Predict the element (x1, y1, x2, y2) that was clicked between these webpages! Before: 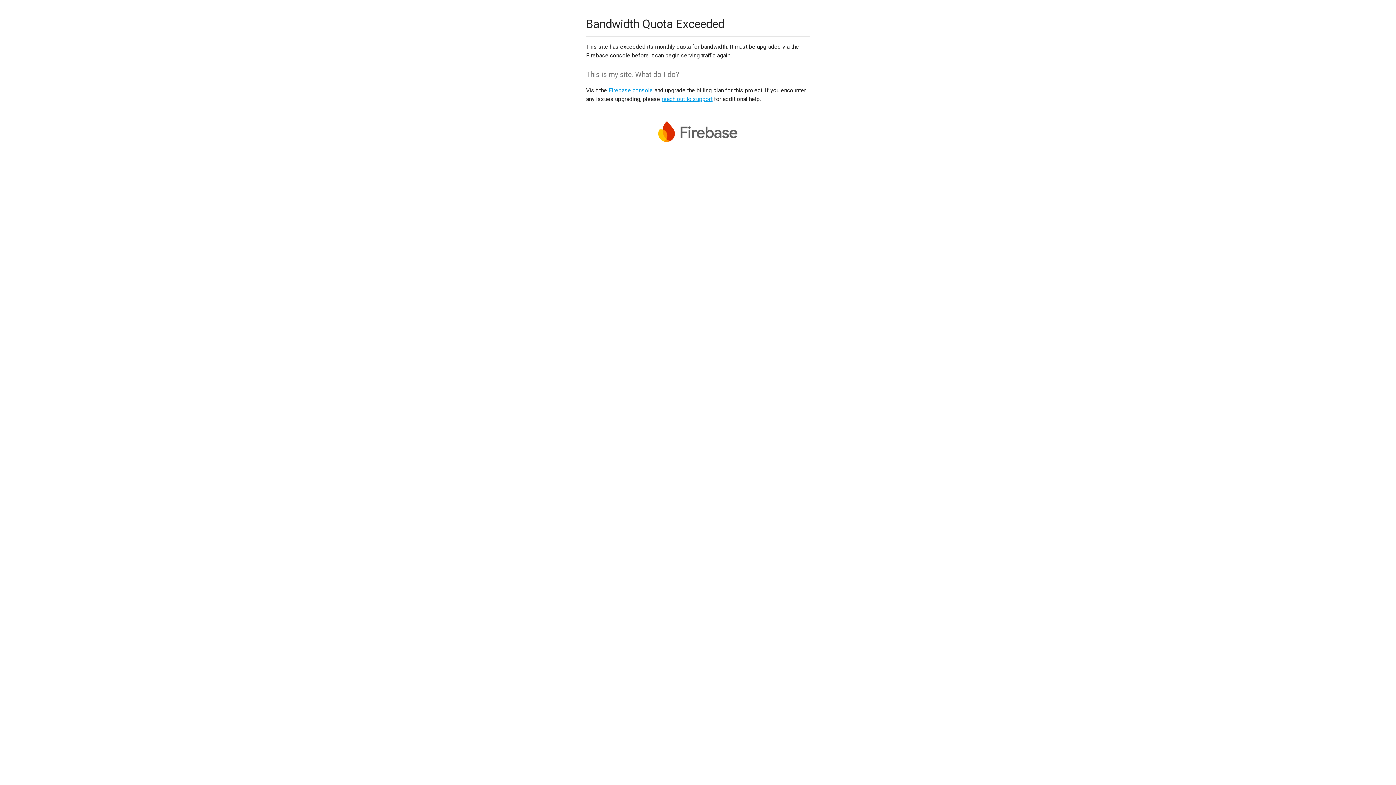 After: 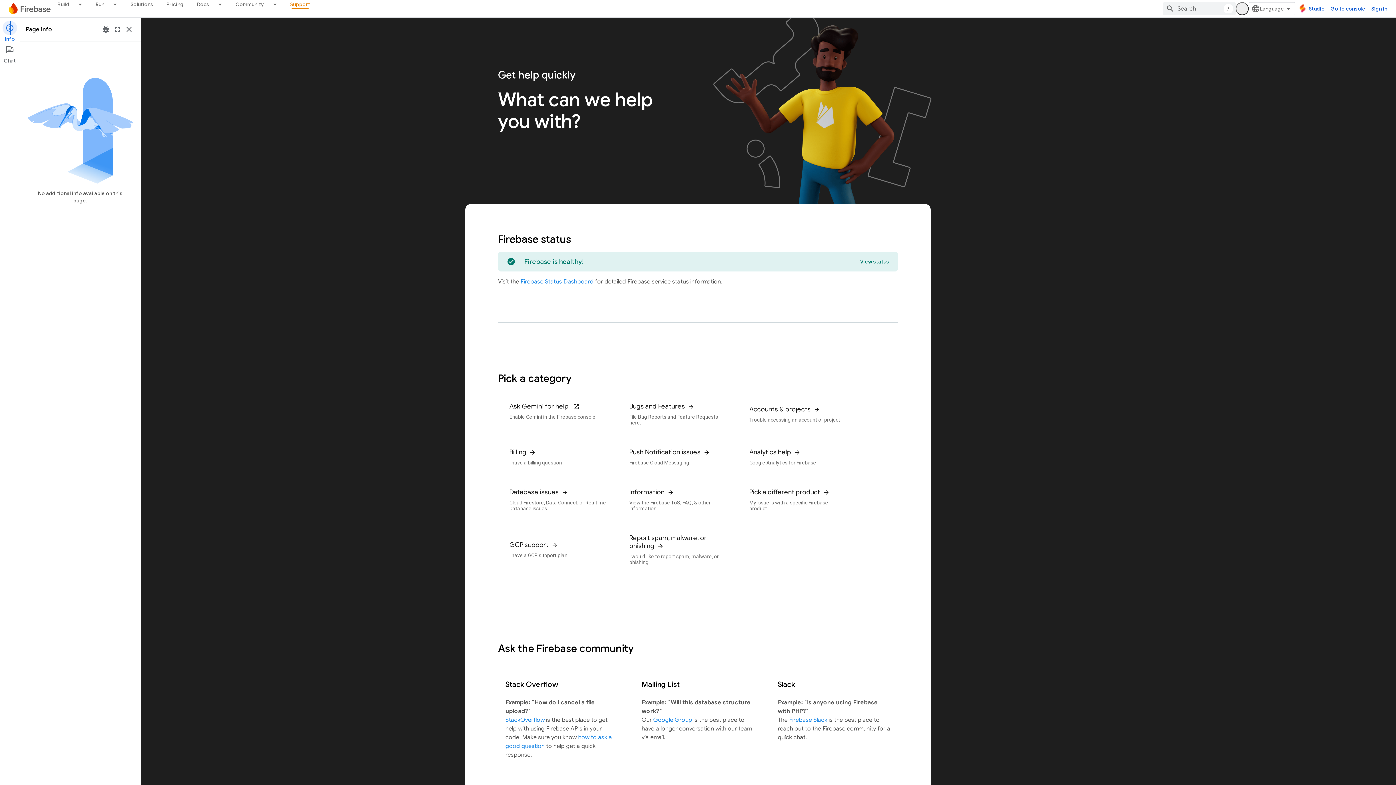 Action: bbox: (661, 95, 712, 102) label: reach out to support